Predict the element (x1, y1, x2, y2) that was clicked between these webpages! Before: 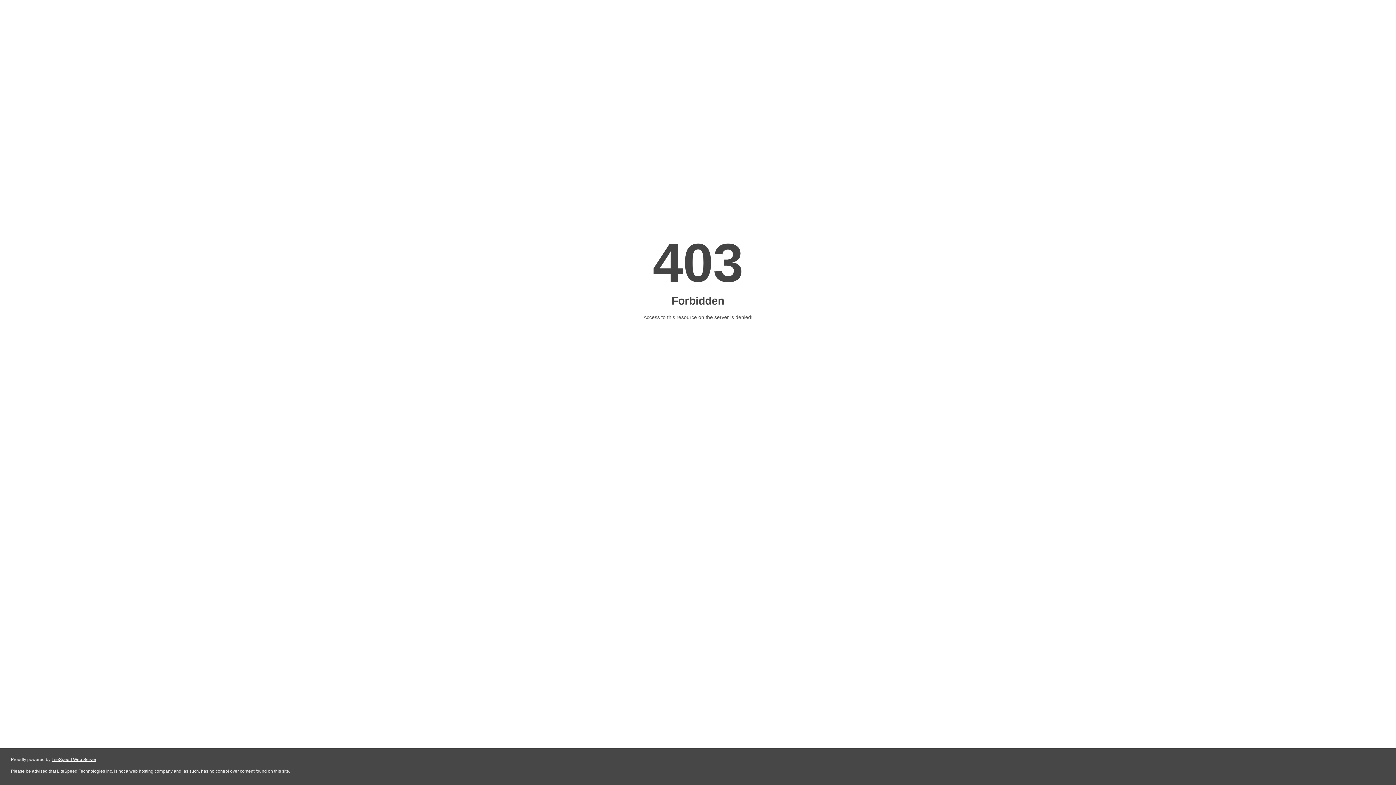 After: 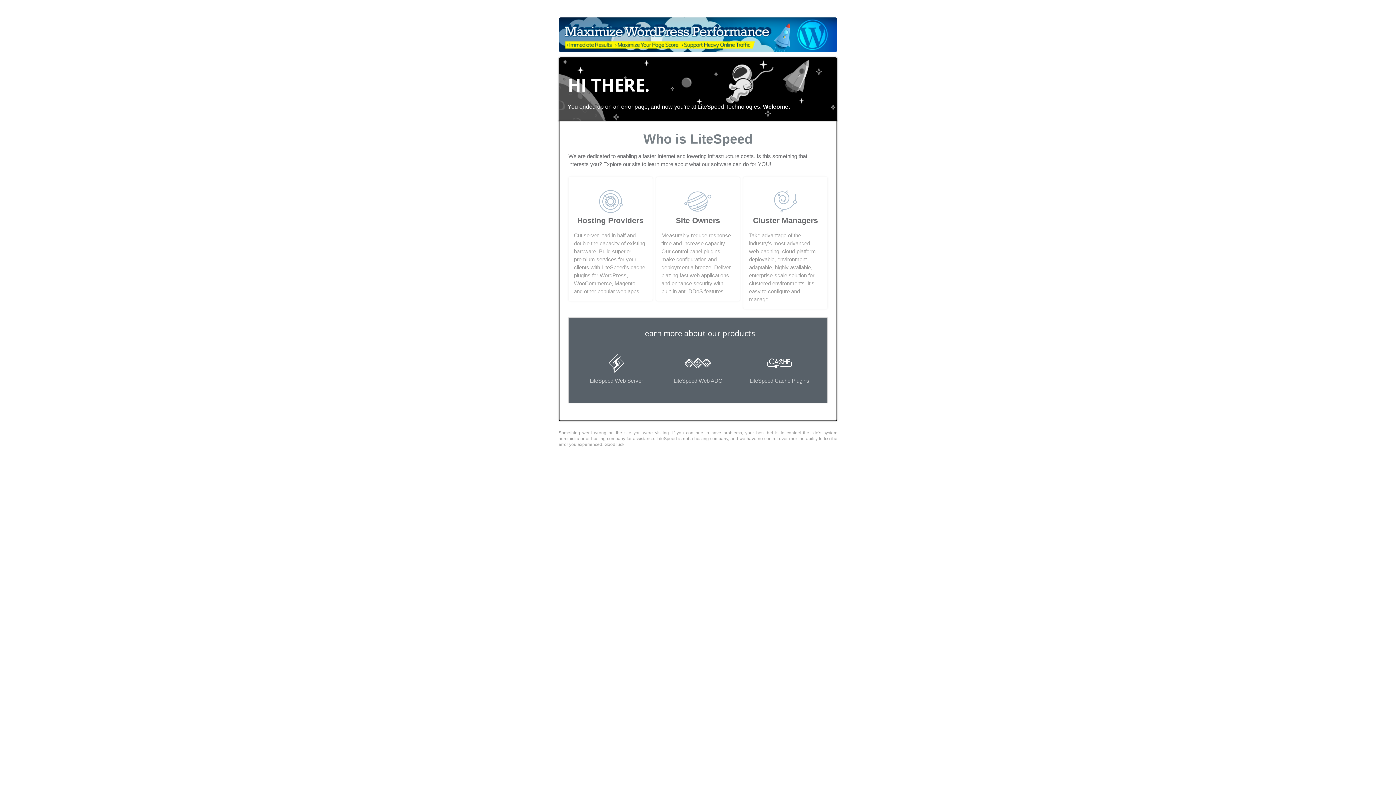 Action: bbox: (51, 757, 96, 762) label: LiteSpeed Web Server